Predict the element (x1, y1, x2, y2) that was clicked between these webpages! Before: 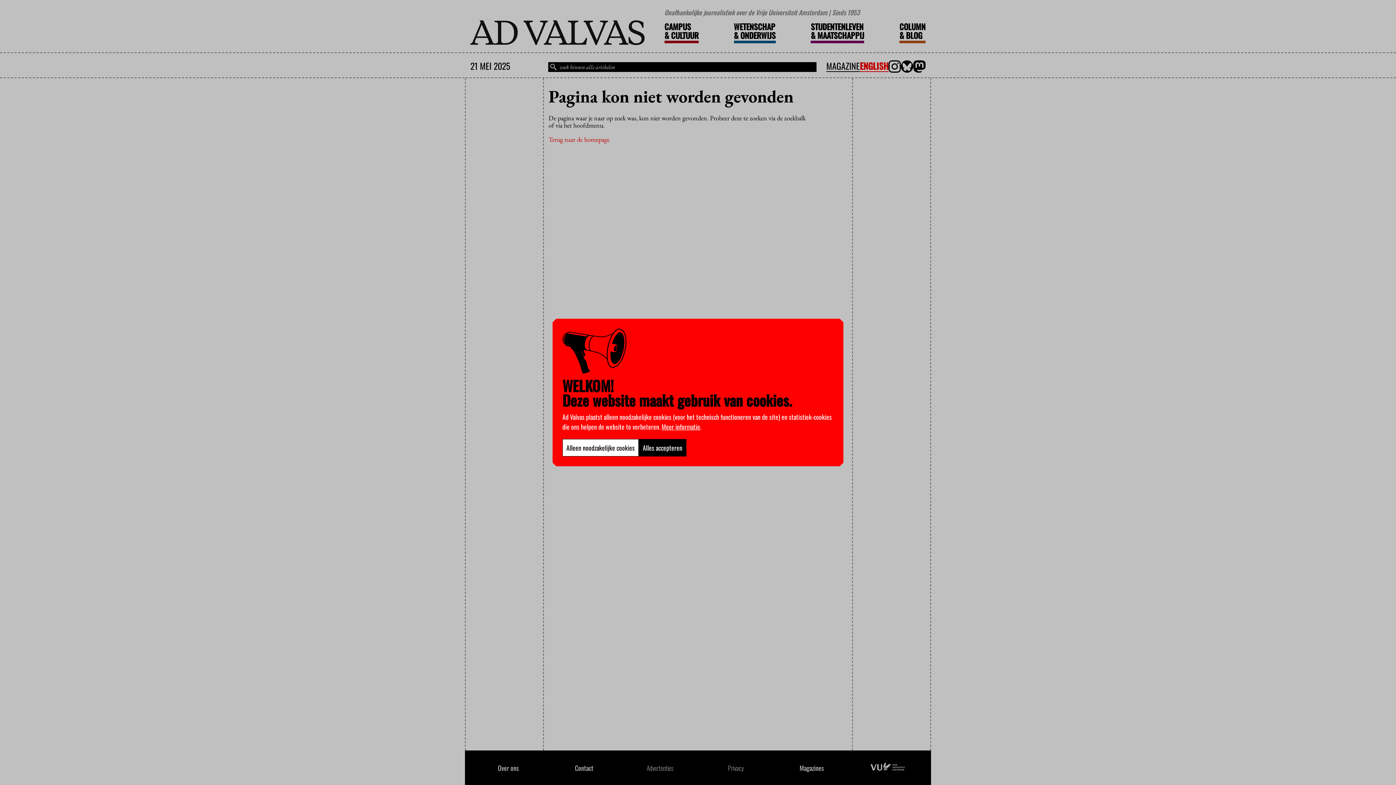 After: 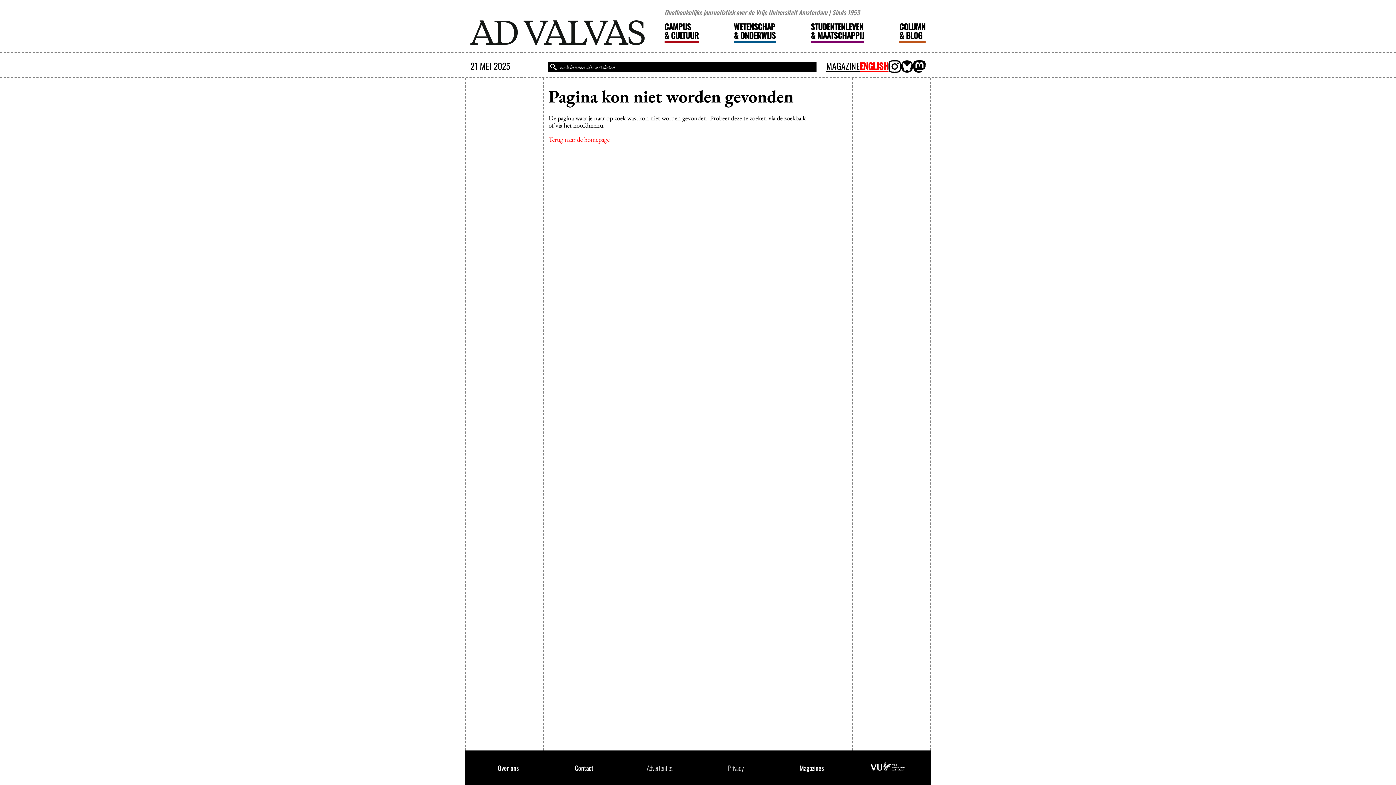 Action: label: Alles accepteren bbox: (638, 439, 686, 456)